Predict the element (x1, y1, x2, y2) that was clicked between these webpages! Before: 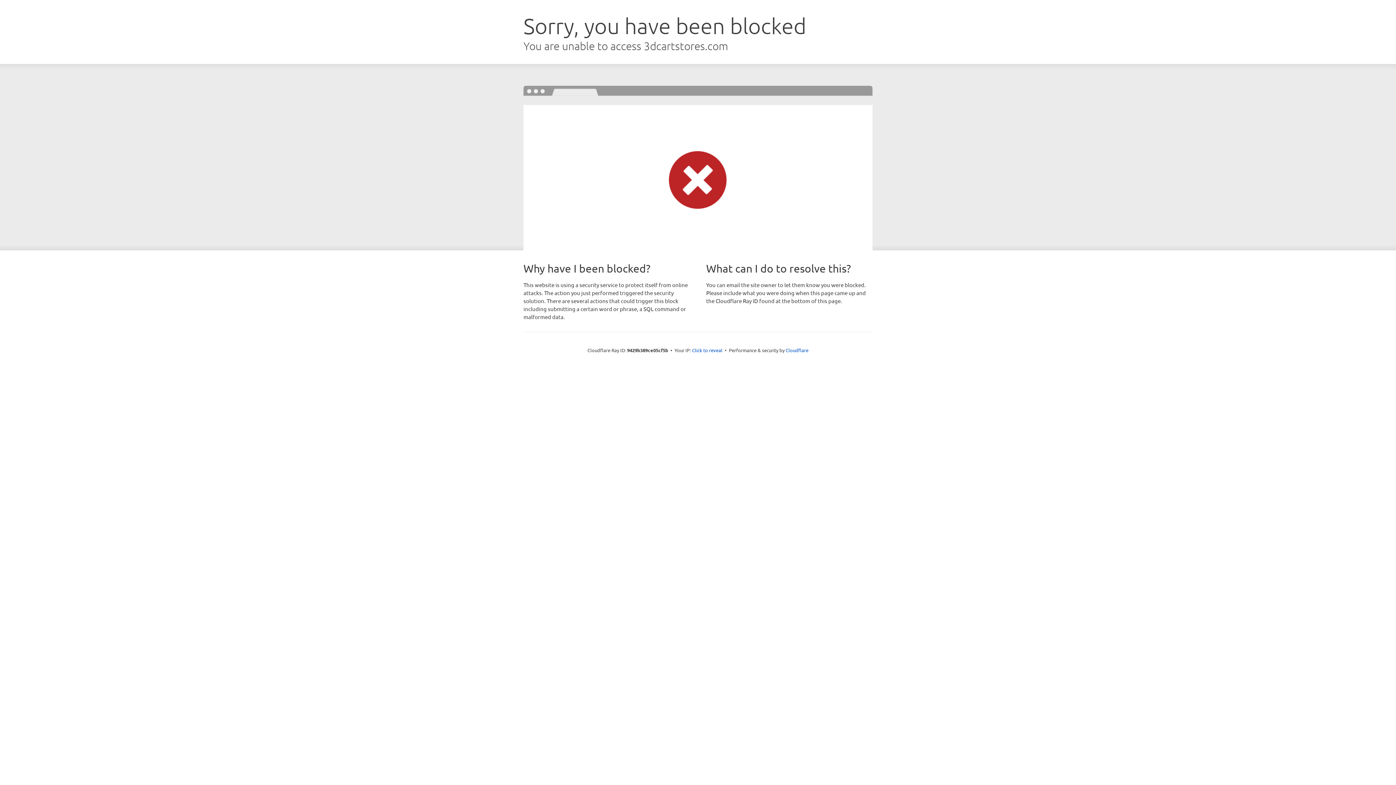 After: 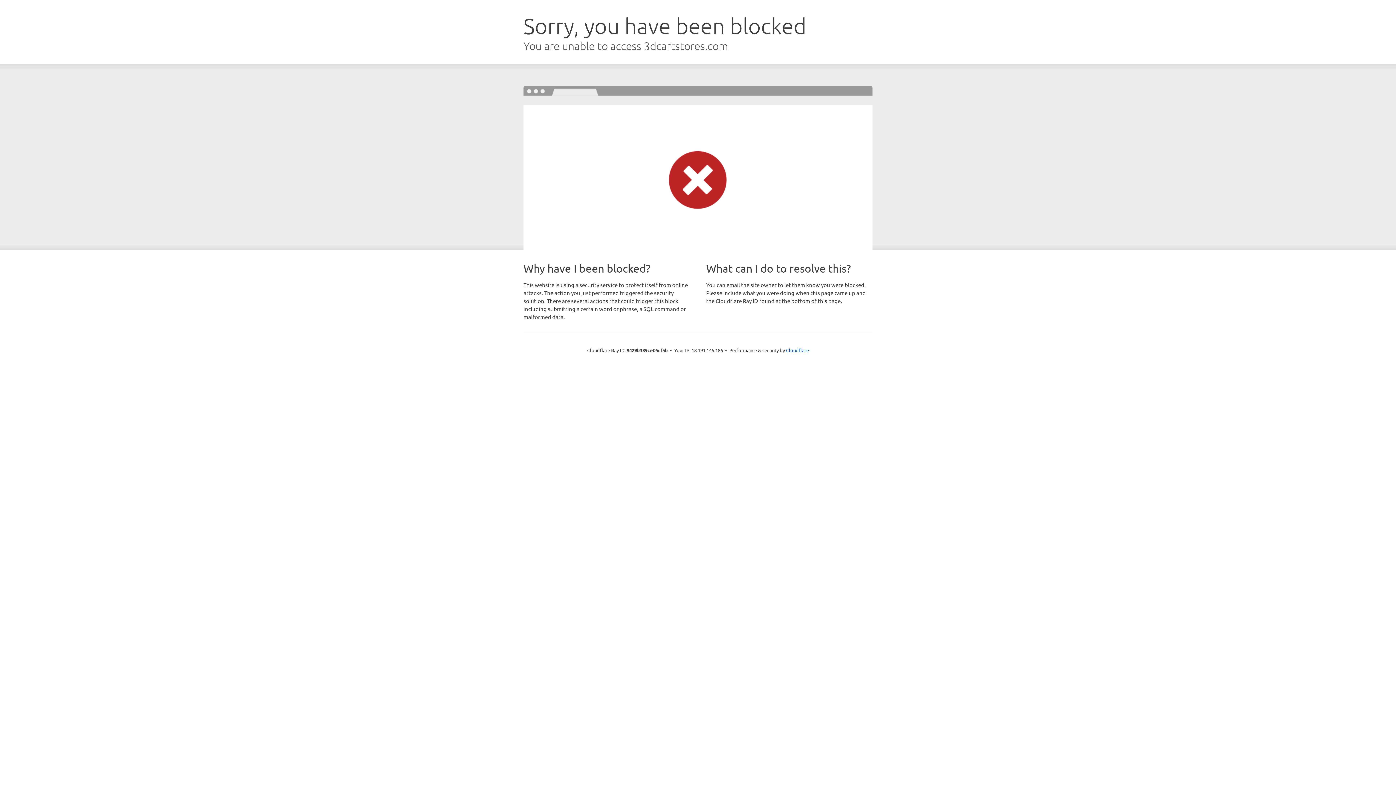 Action: bbox: (692, 346, 722, 353) label: Click to reveal